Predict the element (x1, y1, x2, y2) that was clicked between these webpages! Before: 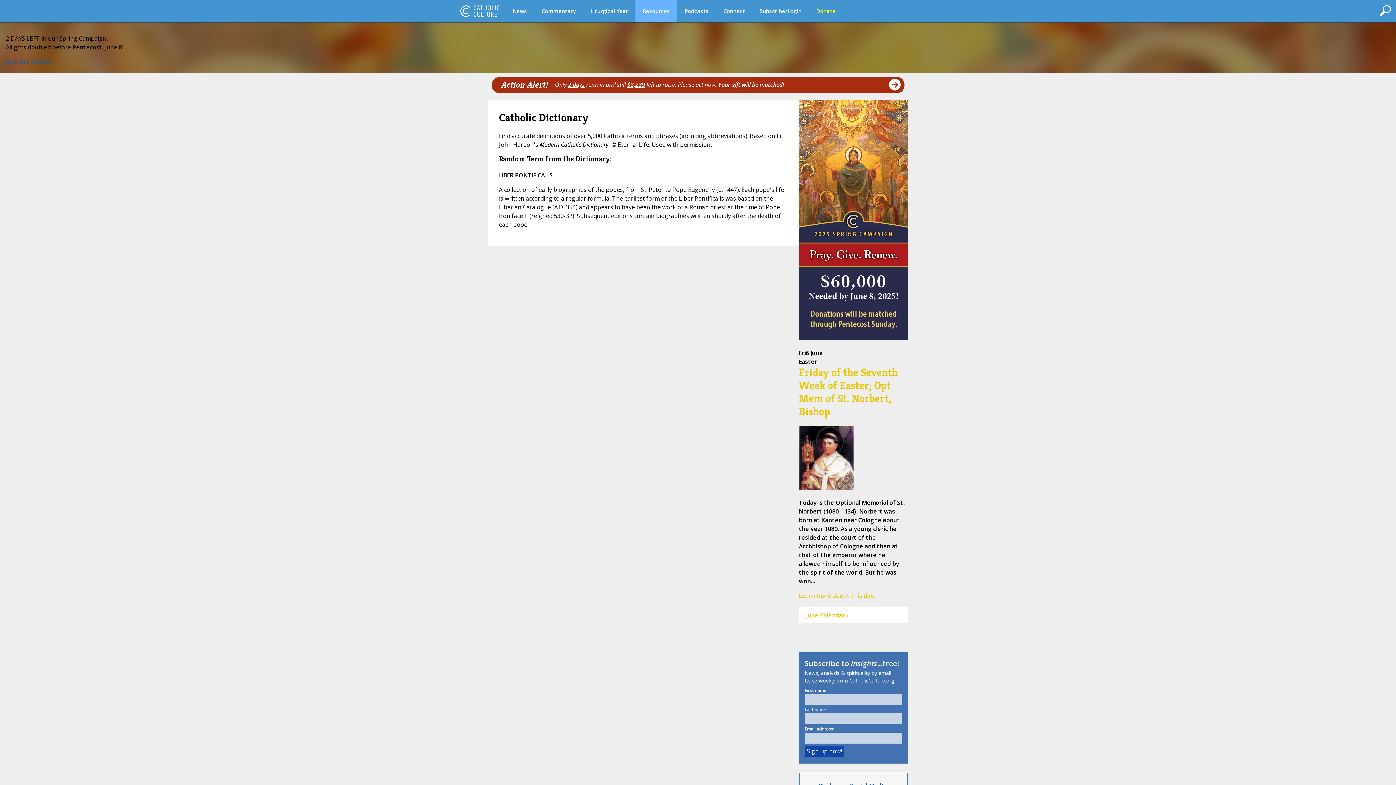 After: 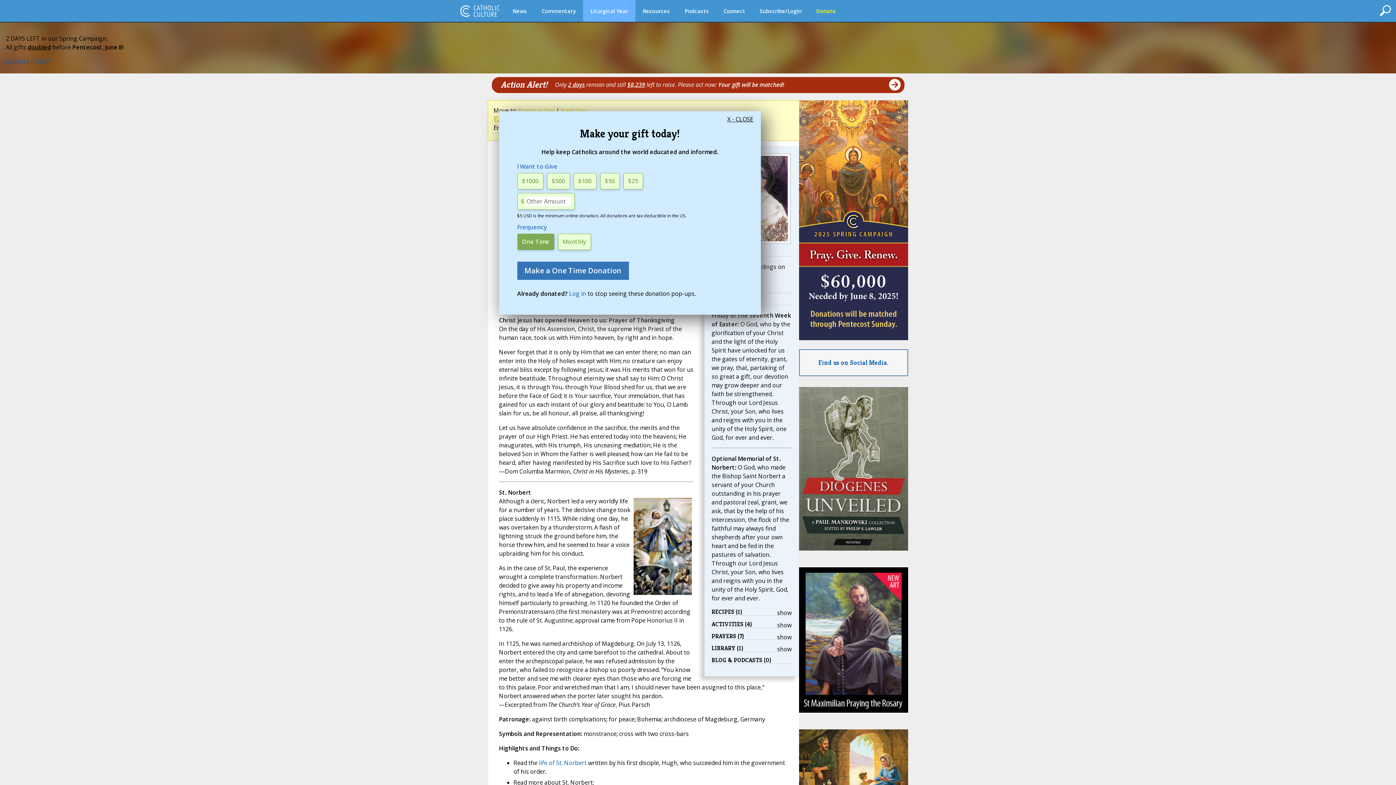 Action: label: Friday of the Seventh Week of Easter; Opt Mem of St. Norbert, Bishop bbox: (799, 365, 898, 418)